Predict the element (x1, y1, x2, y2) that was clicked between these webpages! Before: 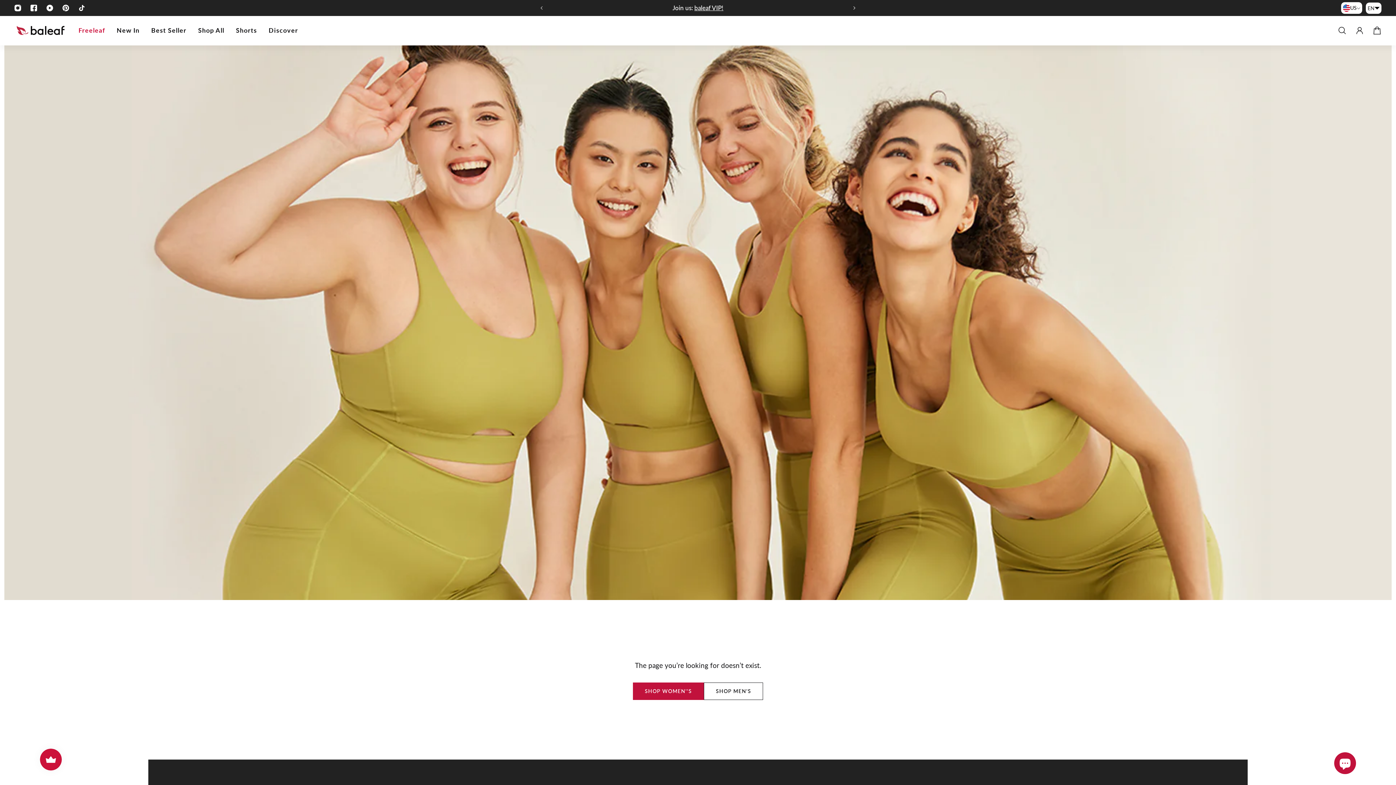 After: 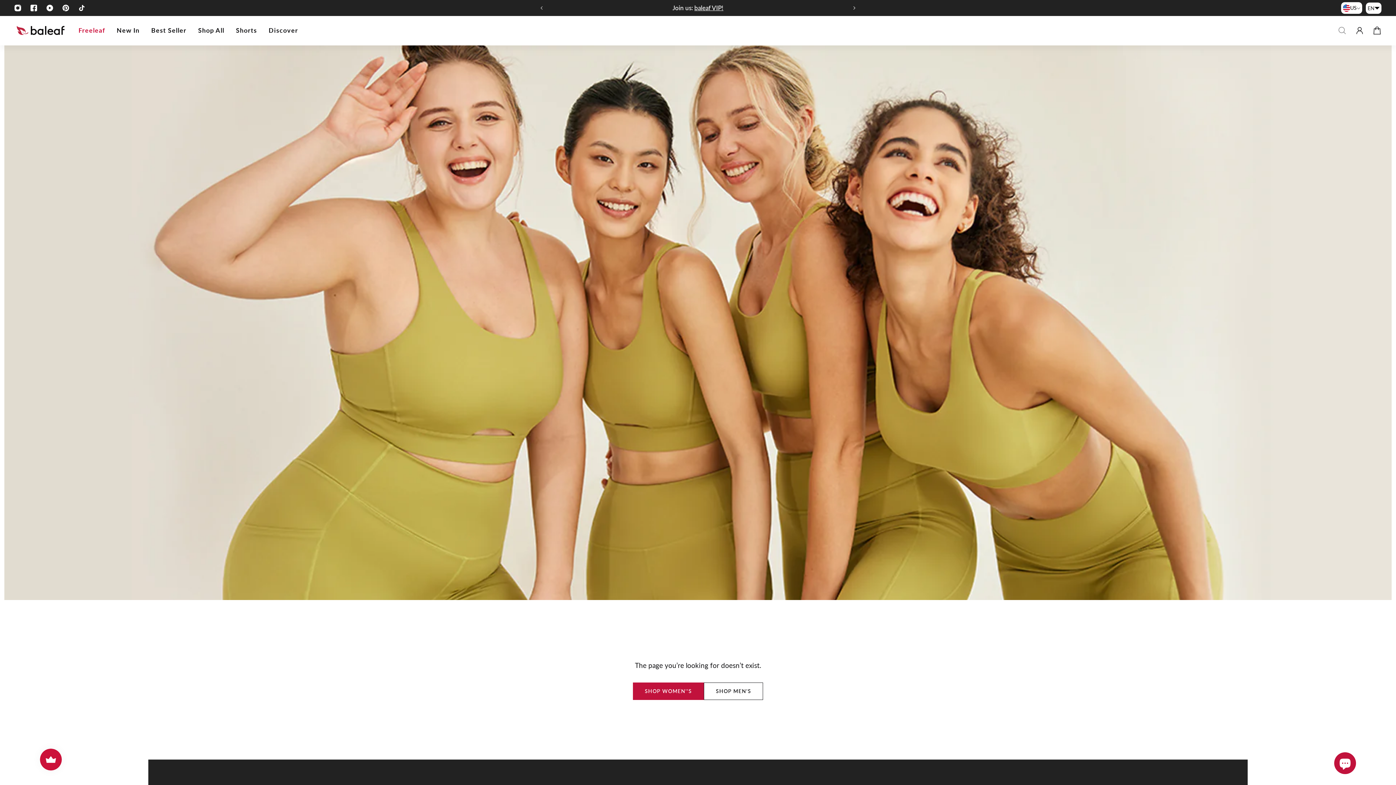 Action: label: Search drawer bbox: (1333, 22, 1351, 38)